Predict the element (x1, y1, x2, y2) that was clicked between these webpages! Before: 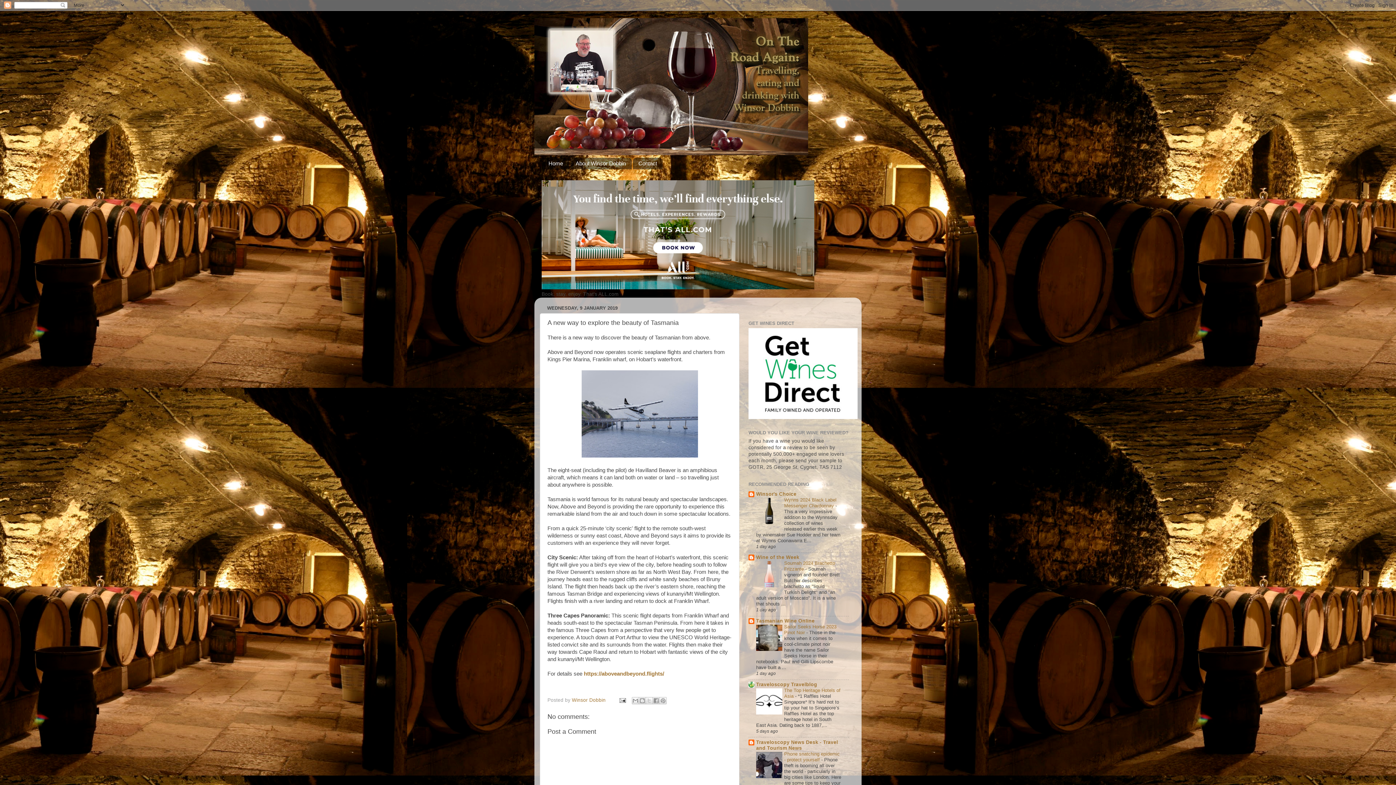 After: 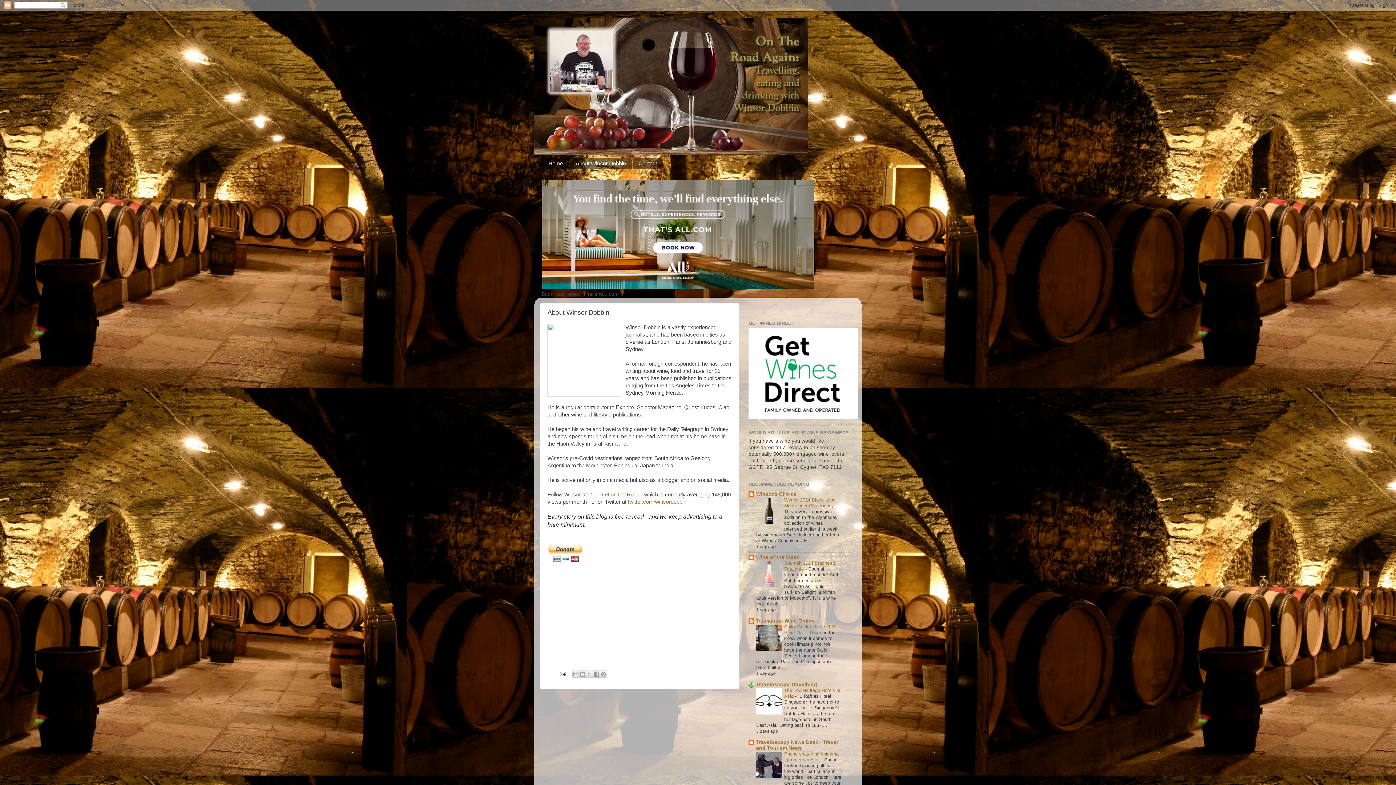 Action: label: About Winsor Dobbin bbox: (570, 157, 631, 169)